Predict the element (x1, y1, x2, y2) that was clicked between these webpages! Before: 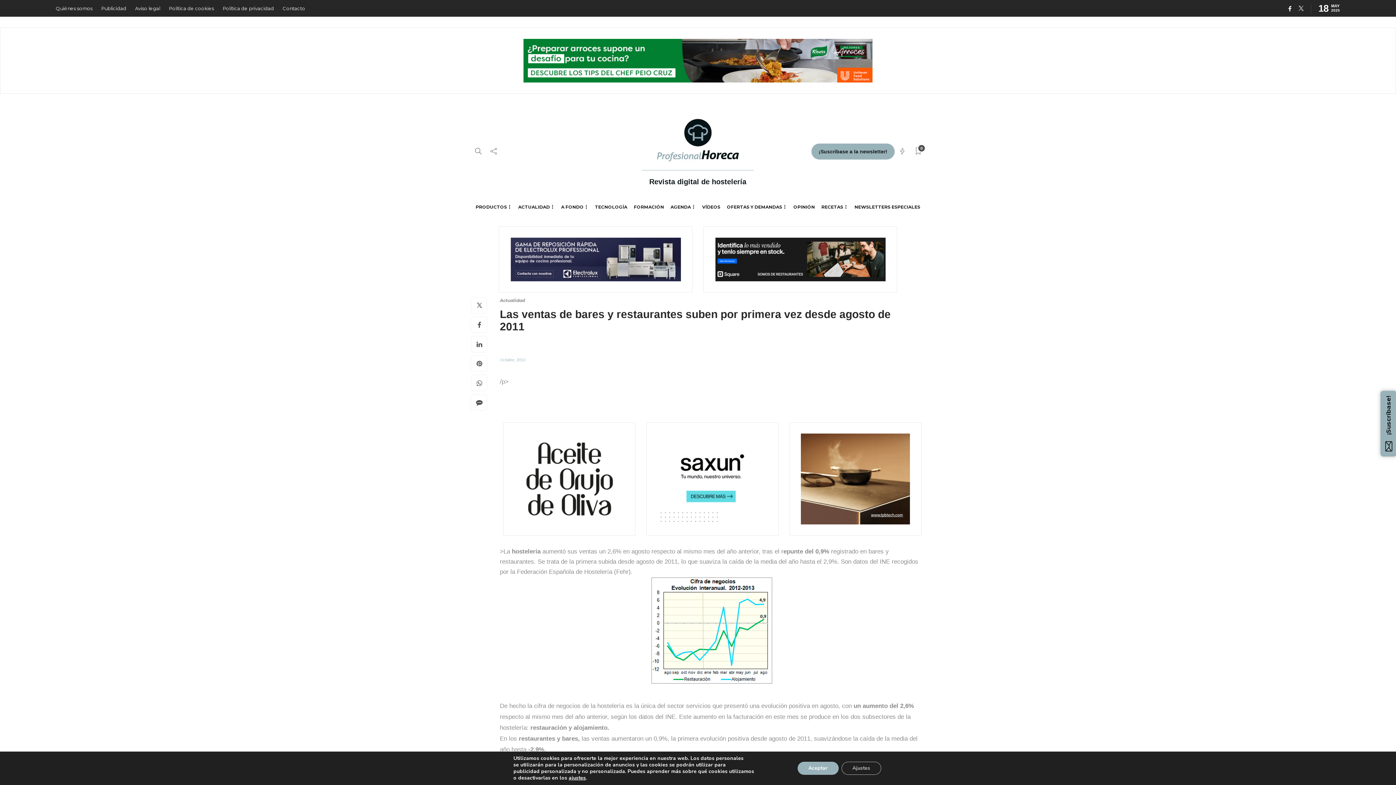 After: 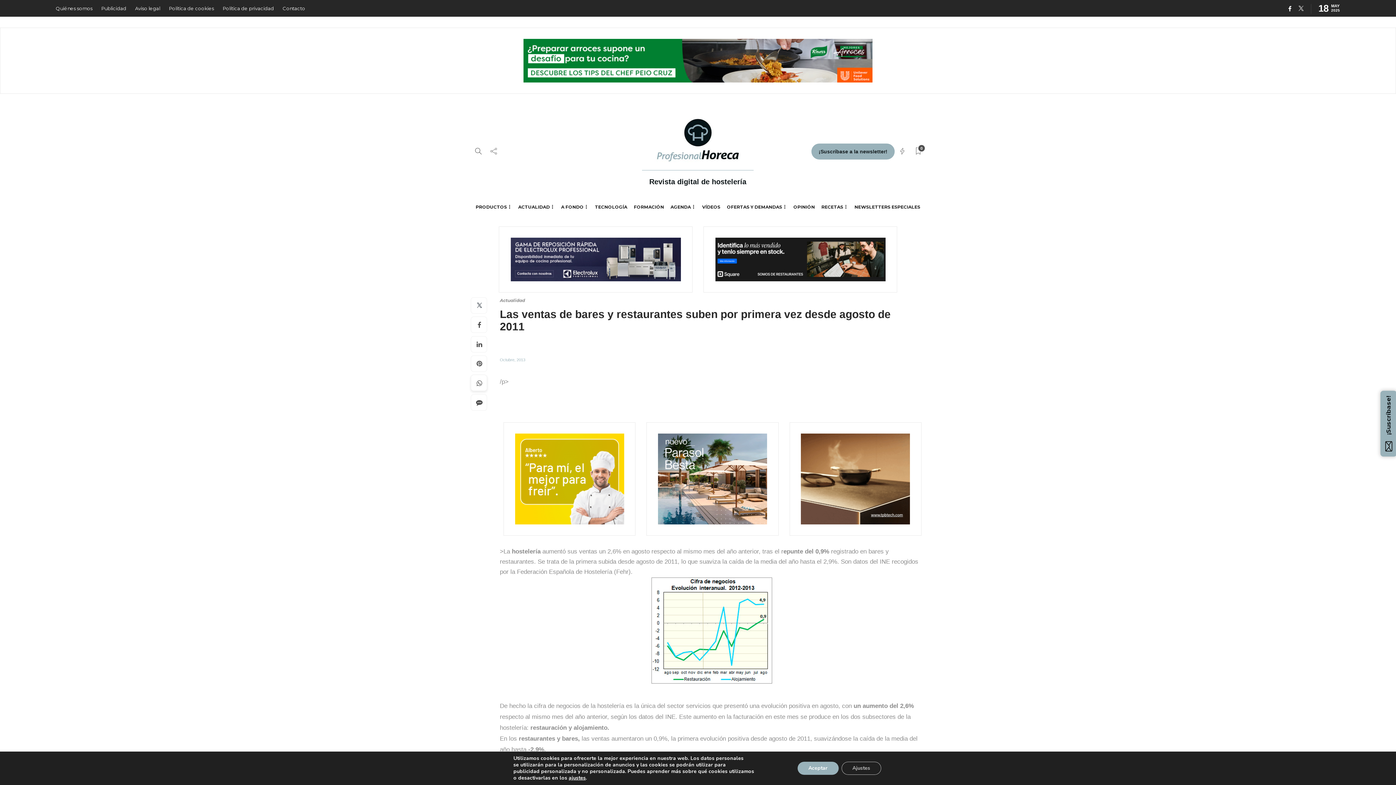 Action: bbox: (471, 375, 487, 391)